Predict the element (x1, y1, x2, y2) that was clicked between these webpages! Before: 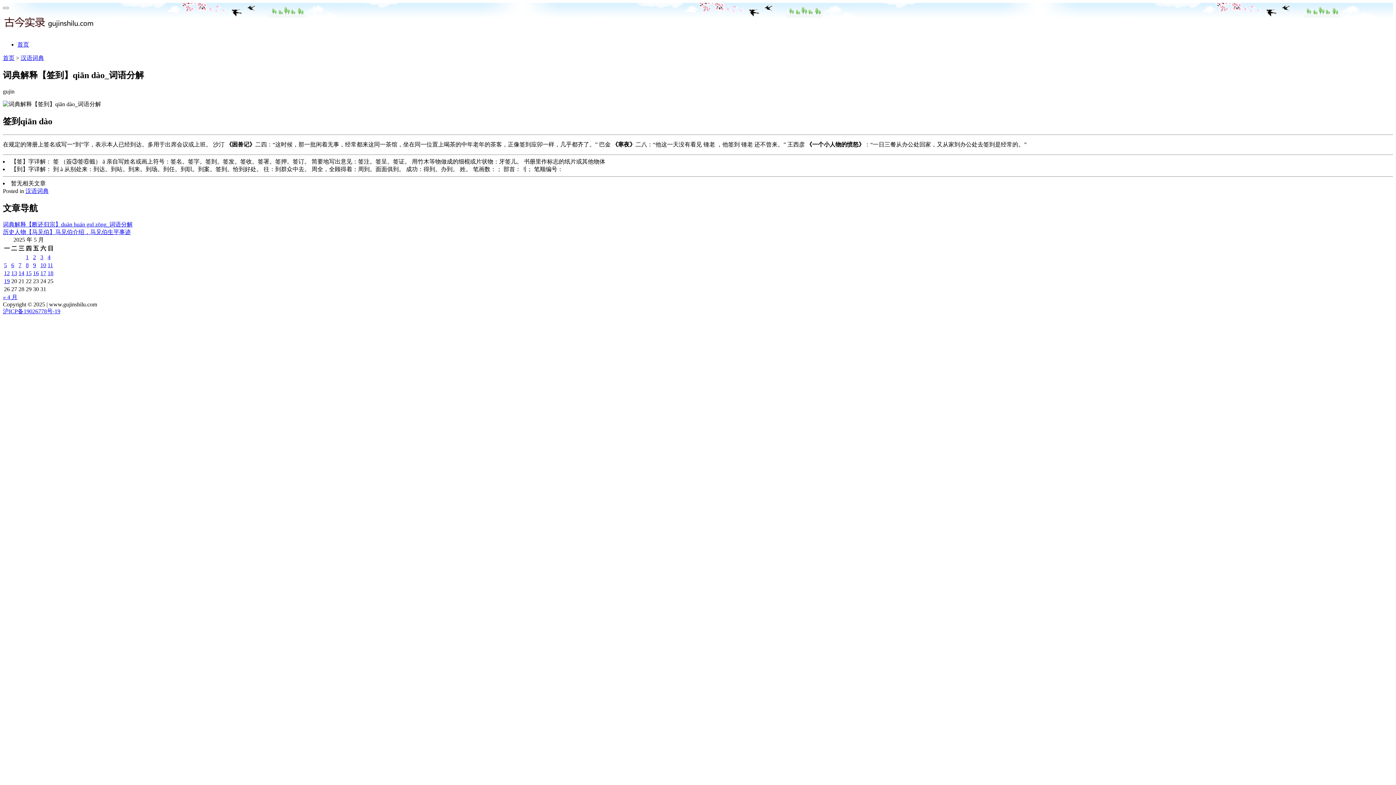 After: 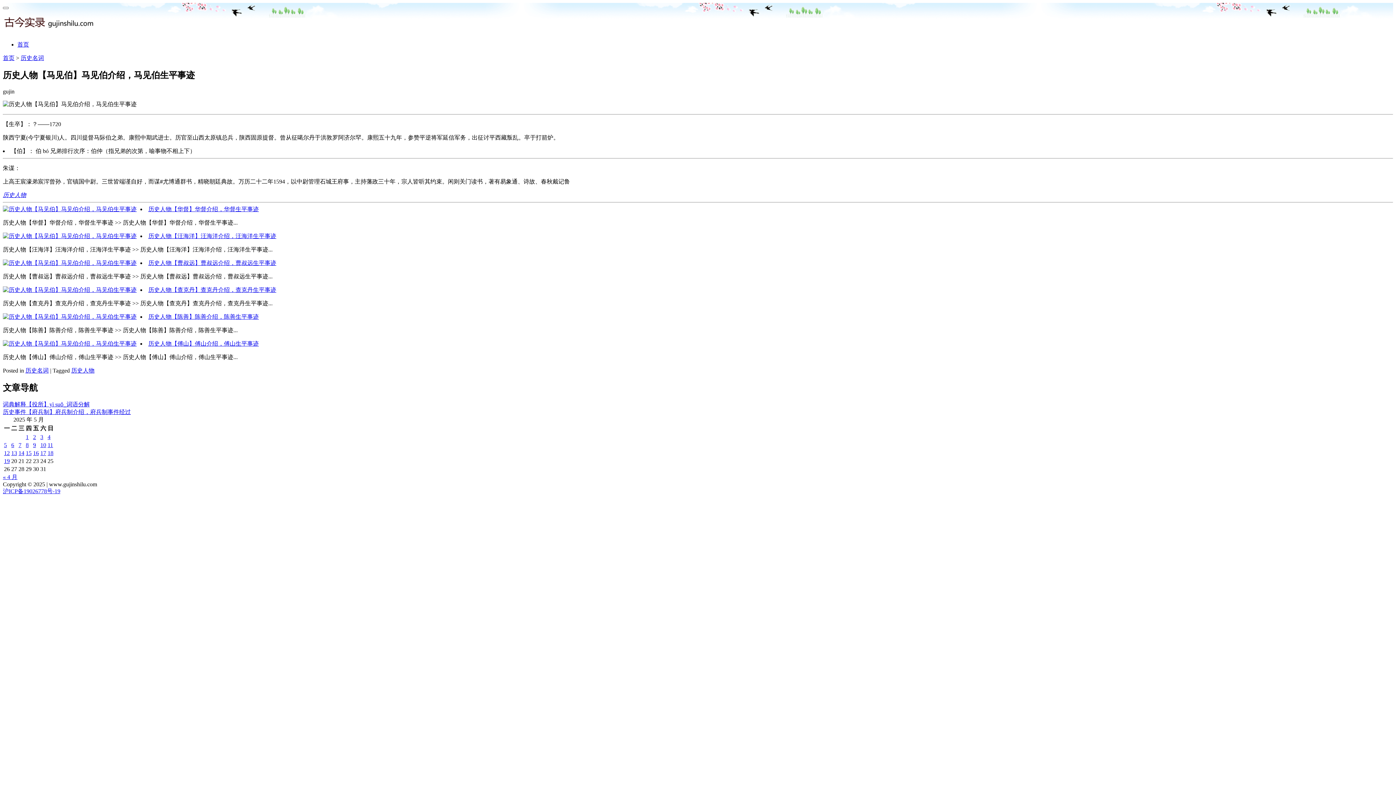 Action: bbox: (2, 229, 130, 235) label: 历史人物【马见伯】马见伯介绍，马见伯生平事迹